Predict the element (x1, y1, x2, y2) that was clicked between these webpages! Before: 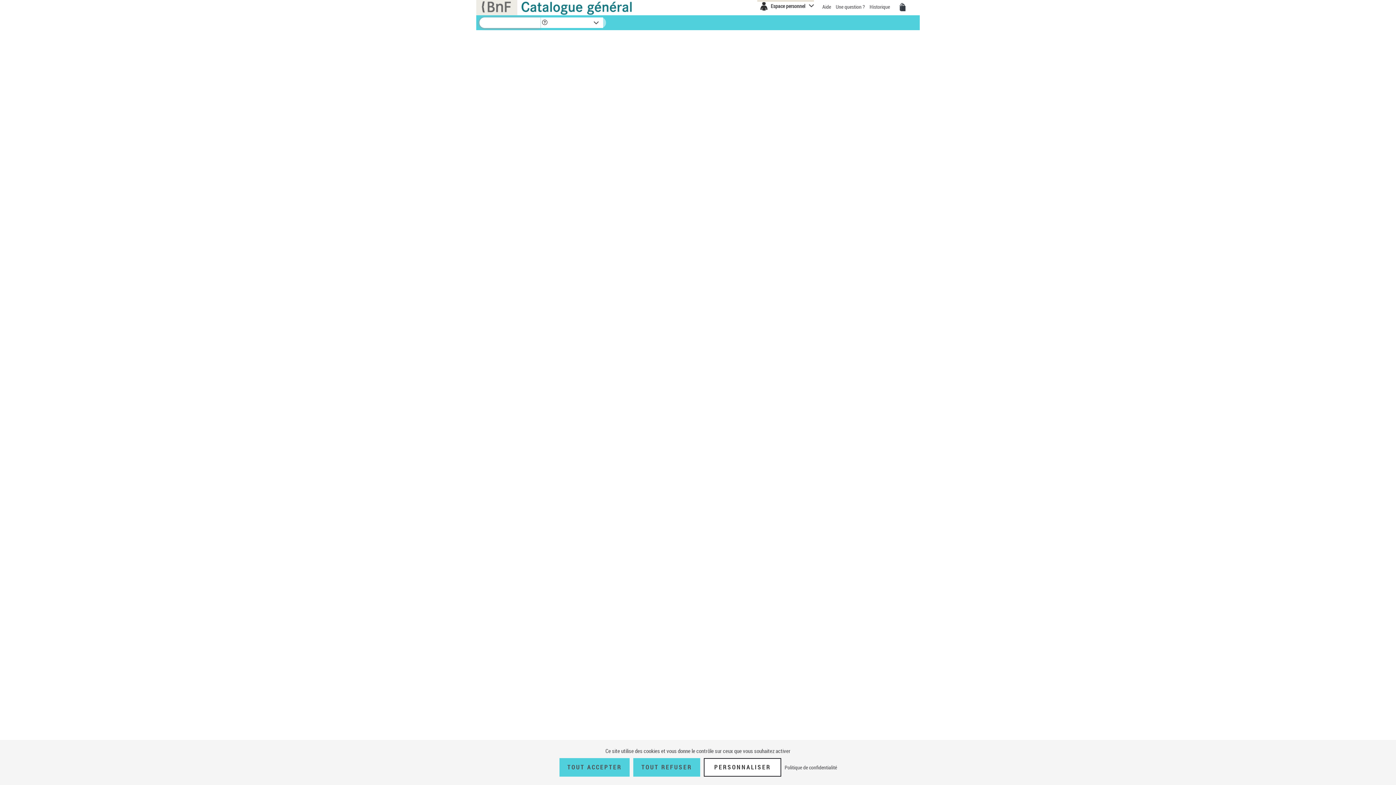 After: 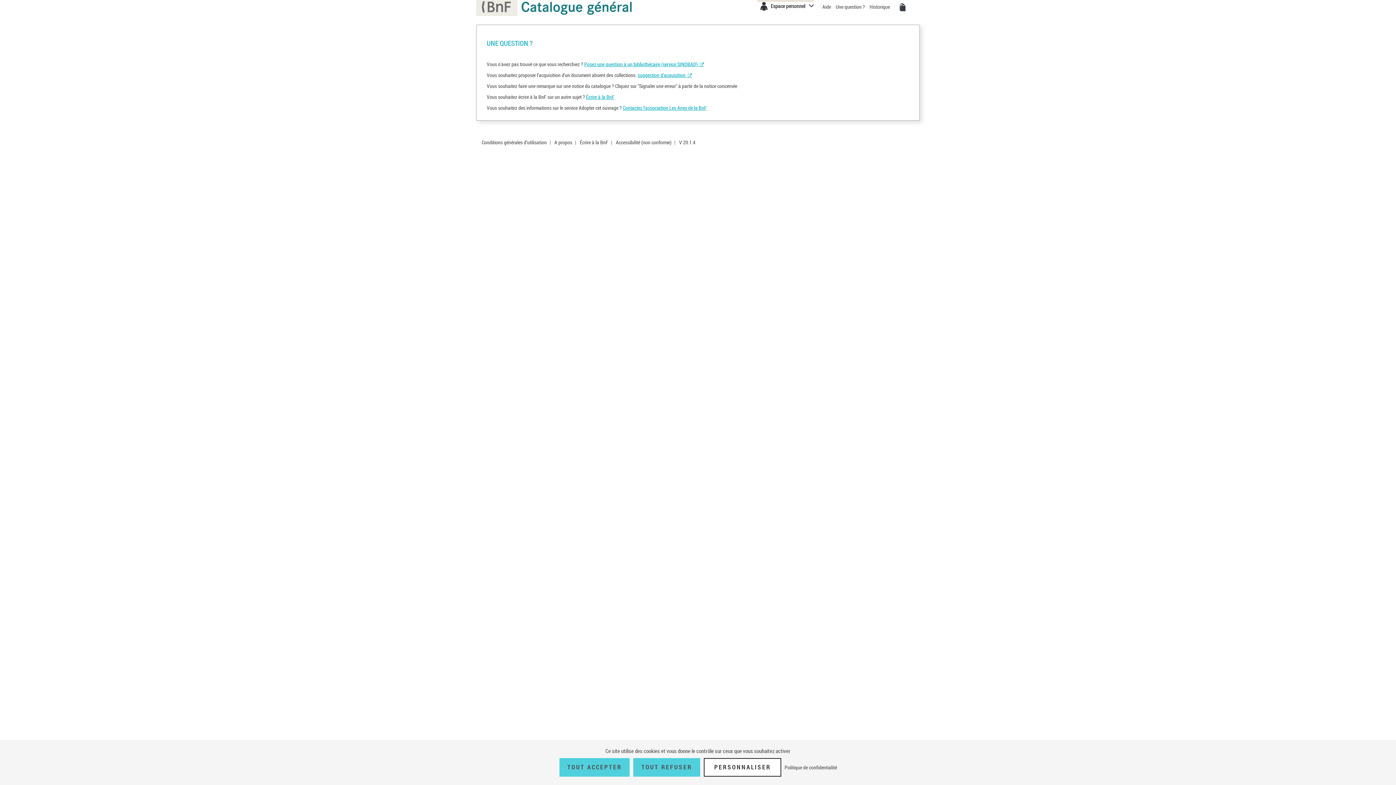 Action: label: Une question ?  bbox: (836, 3, 866, 10)